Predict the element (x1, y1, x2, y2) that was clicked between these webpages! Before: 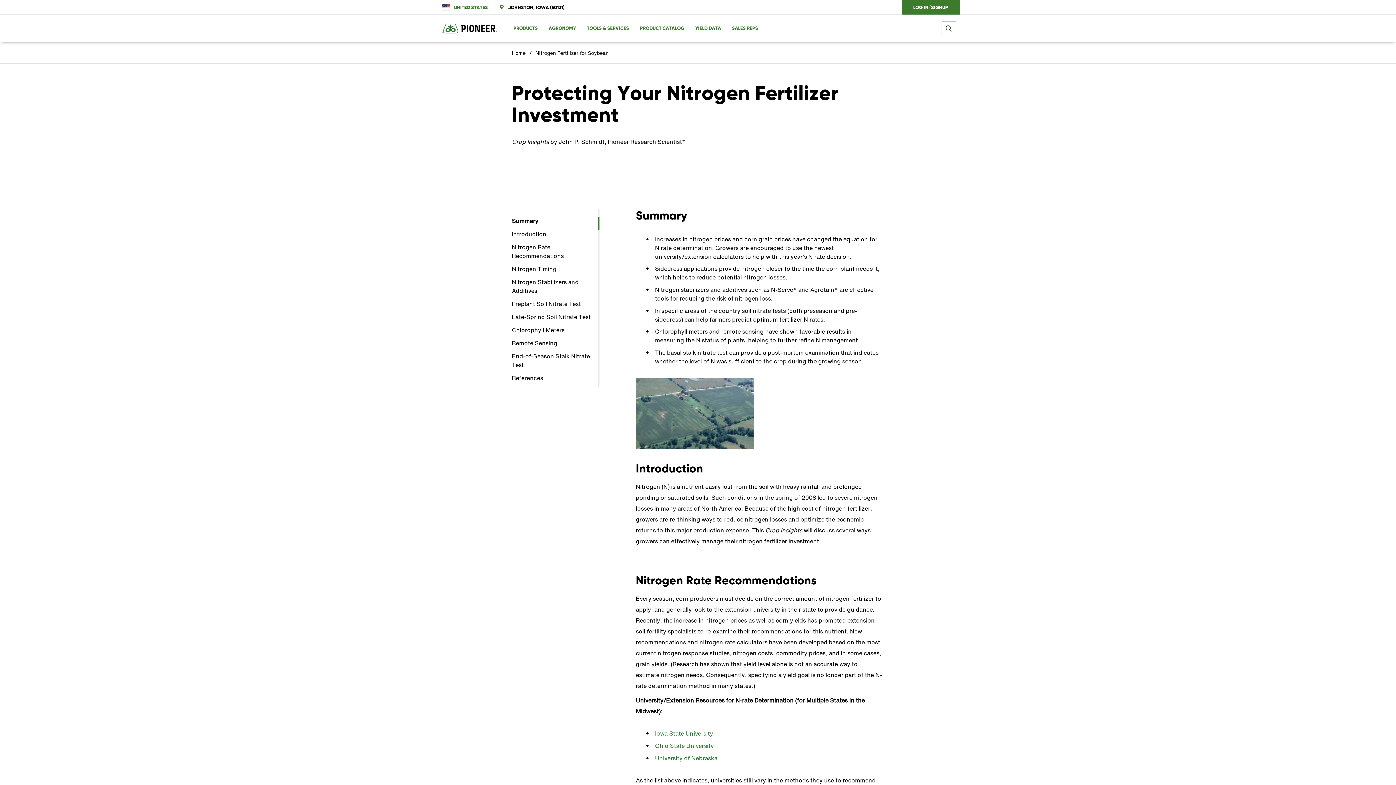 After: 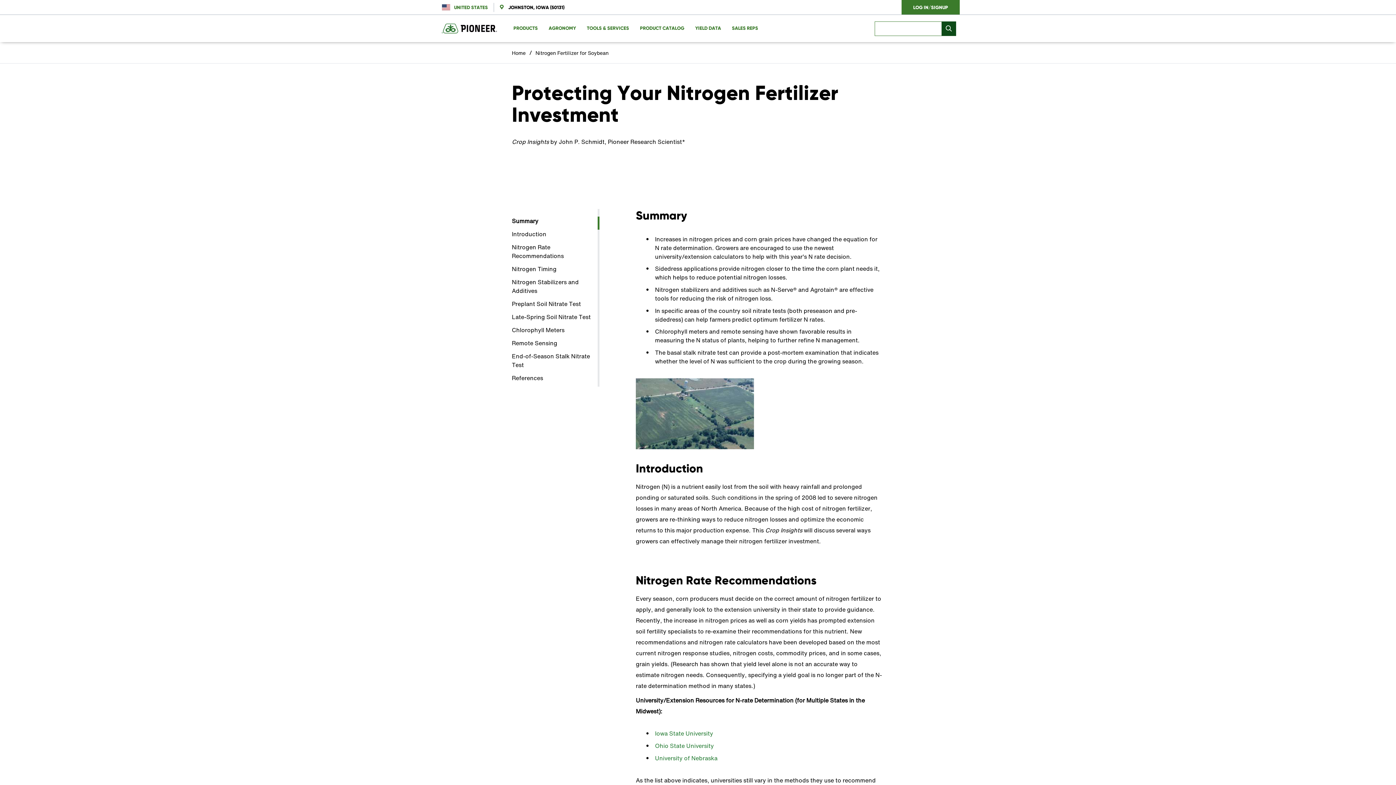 Action: bbox: (941, 21, 956, 35) label: submit search